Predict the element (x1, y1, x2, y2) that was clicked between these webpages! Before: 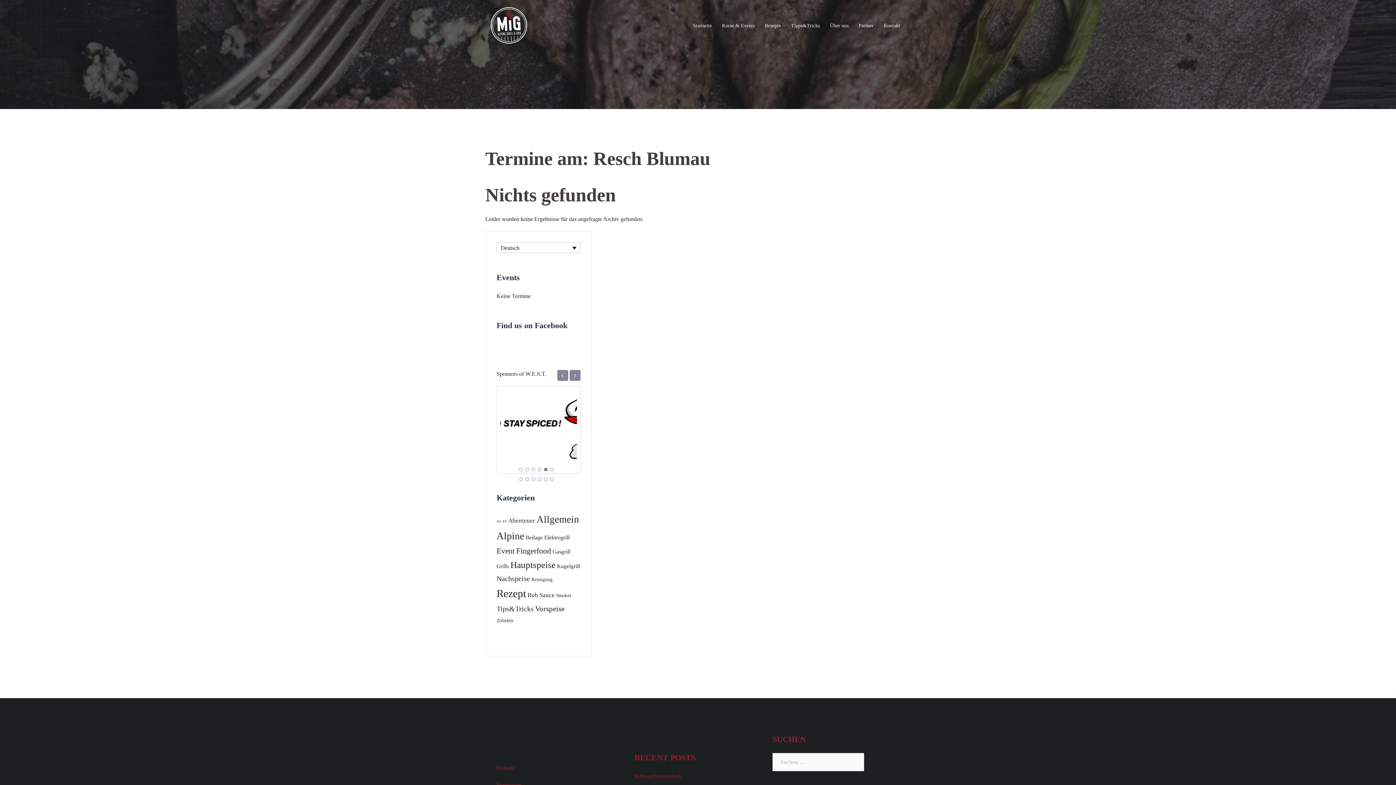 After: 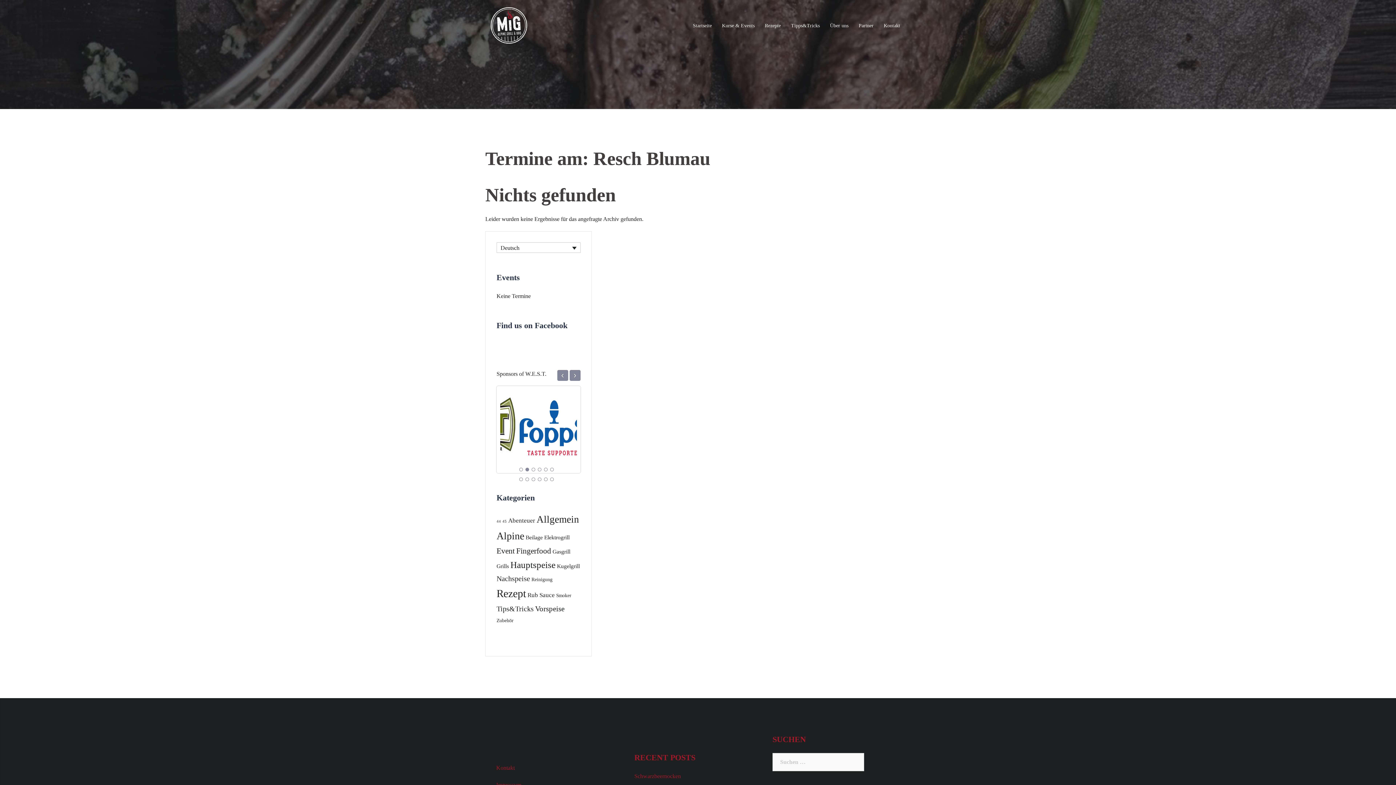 Action: bbox: (519, 477, 523, 481) label: 7